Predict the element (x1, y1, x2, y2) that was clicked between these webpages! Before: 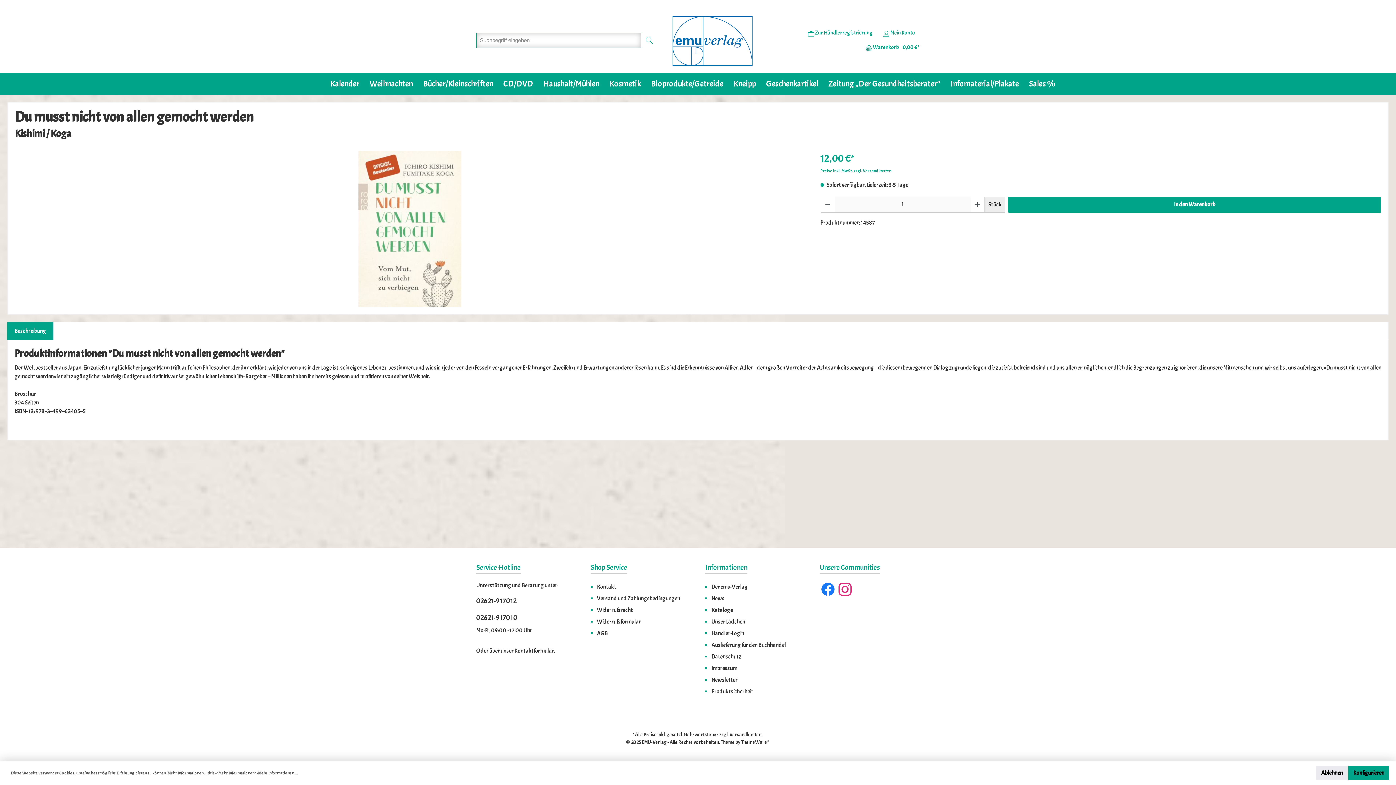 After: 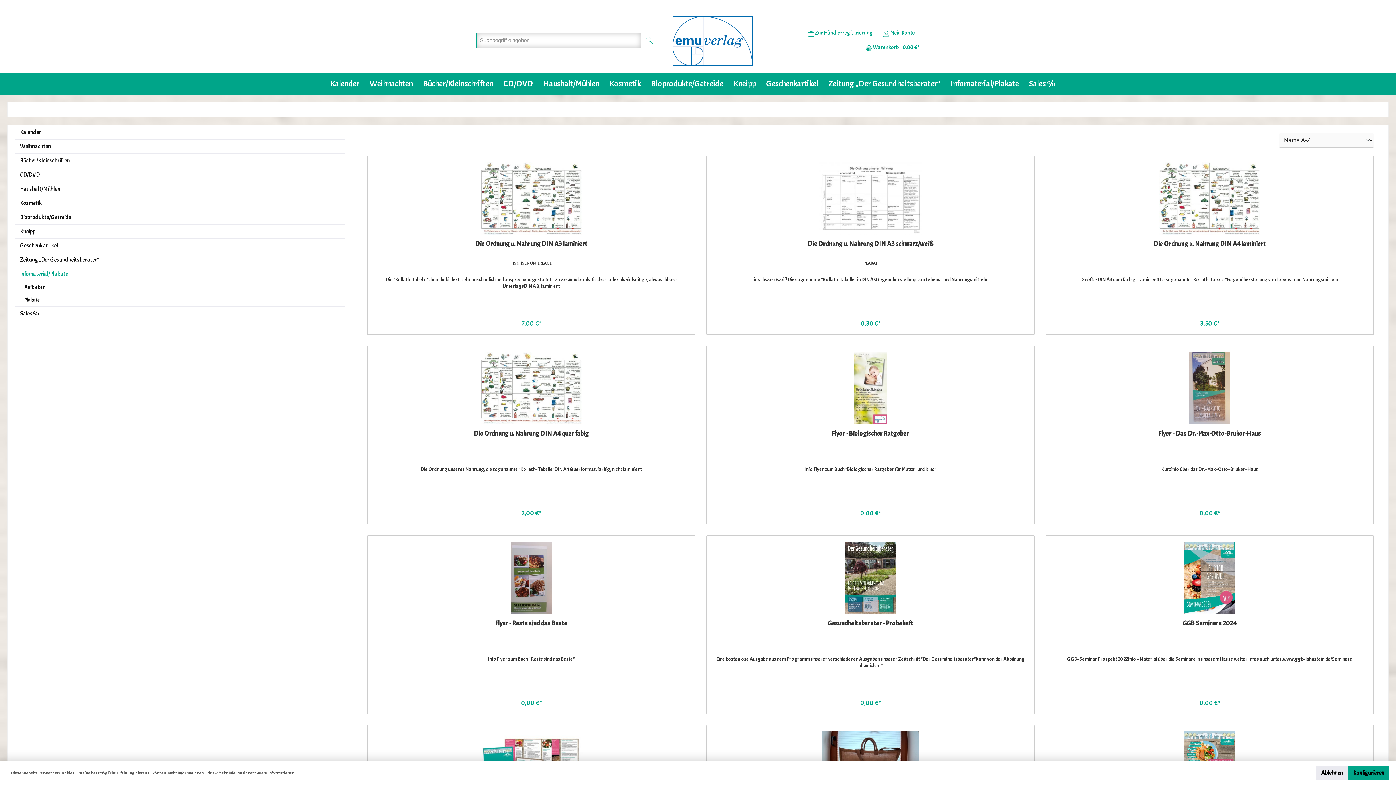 Action: bbox: (950, 73, 1029, 94) label: Infomaterial/Plakate